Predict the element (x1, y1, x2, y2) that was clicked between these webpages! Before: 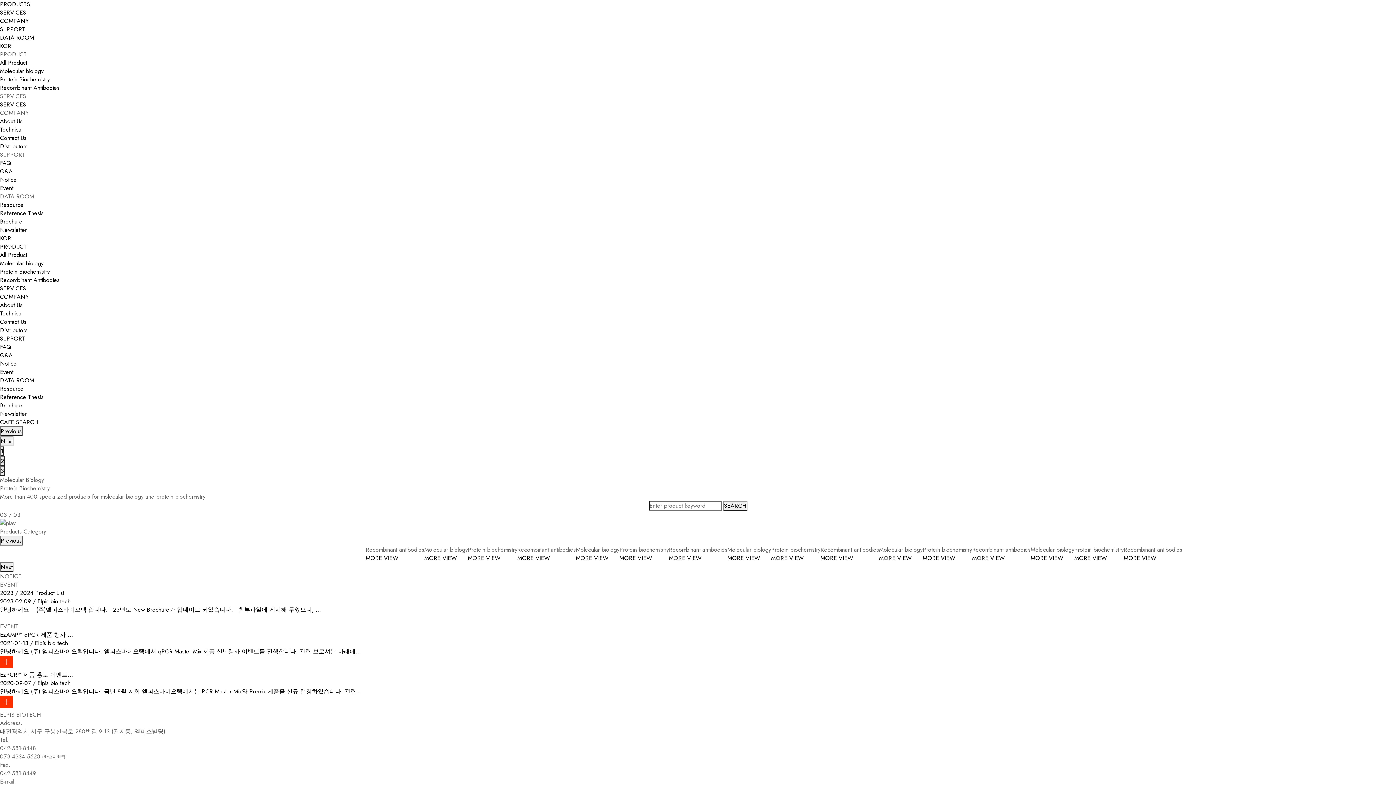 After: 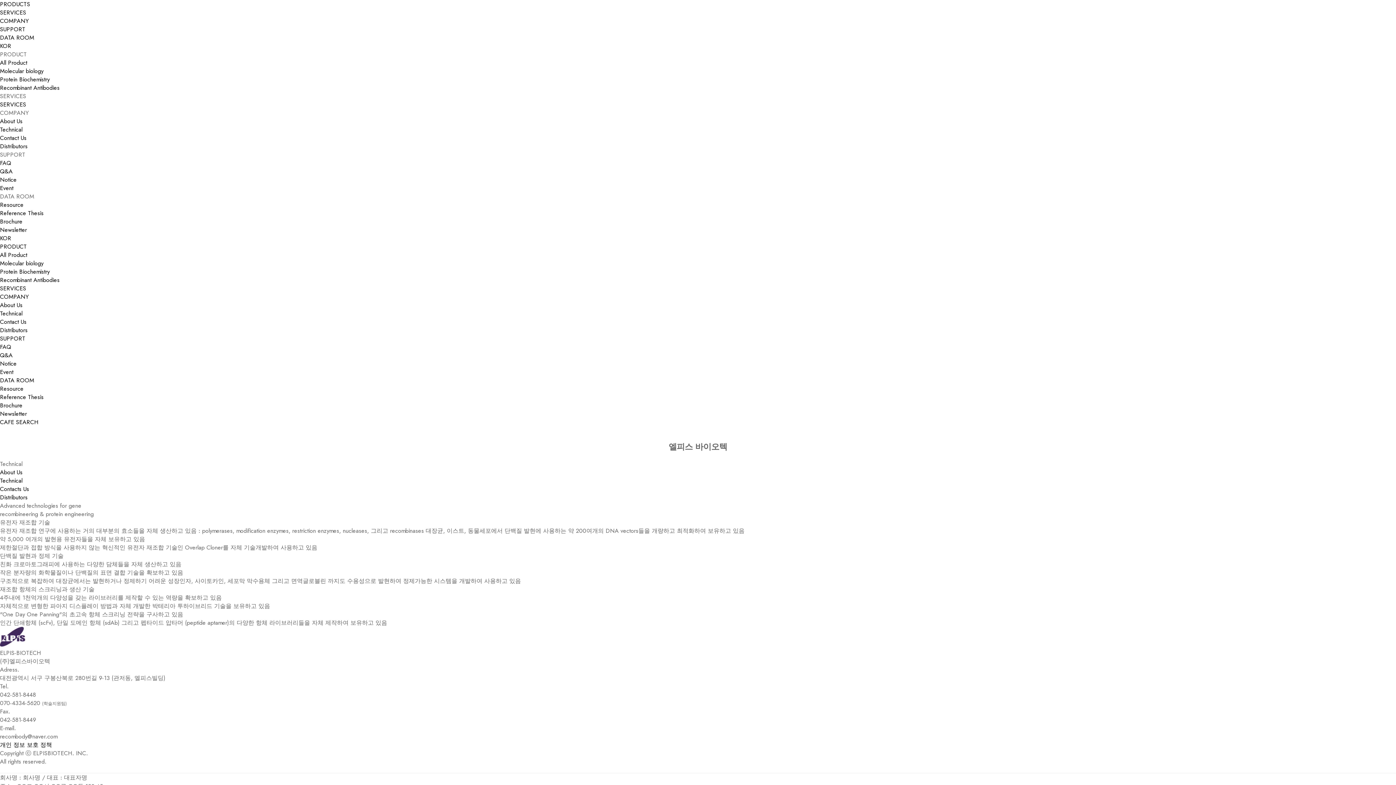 Action: bbox: (0, 309, 22, 317) label: Technical